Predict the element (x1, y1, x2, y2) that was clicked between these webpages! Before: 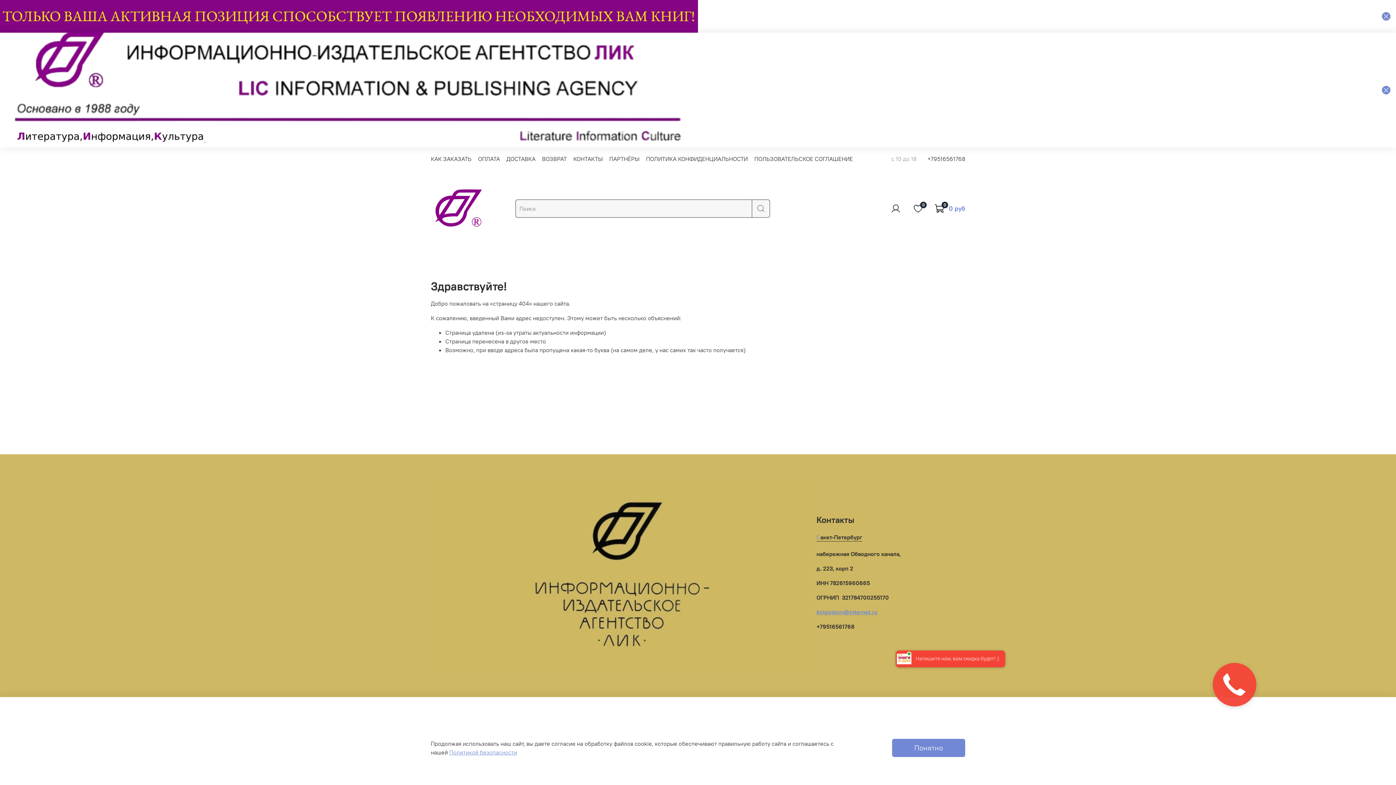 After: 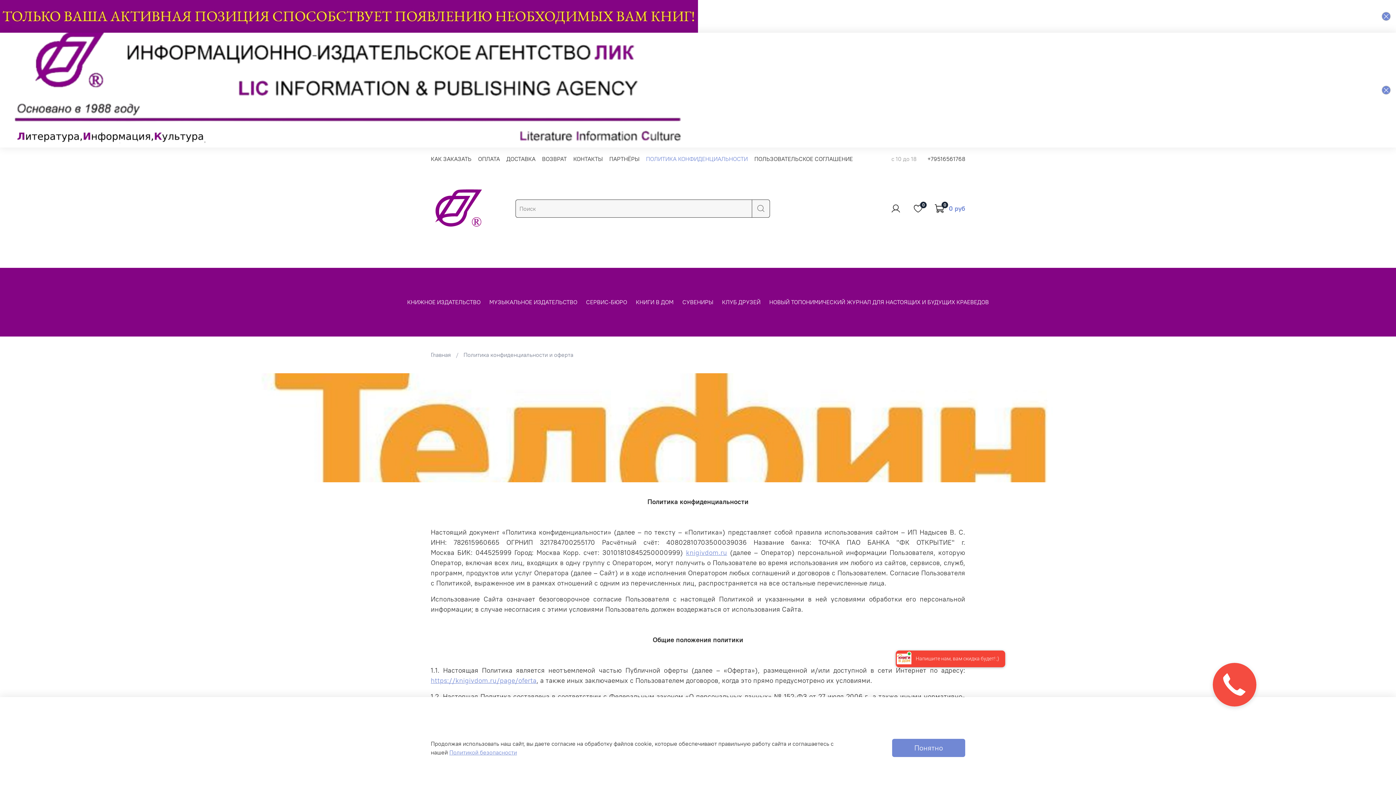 Action: label: ПОЛИТИКА КОНФИДЕНЦИАЛЬНОСТИ bbox: (646, 155, 748, 162)